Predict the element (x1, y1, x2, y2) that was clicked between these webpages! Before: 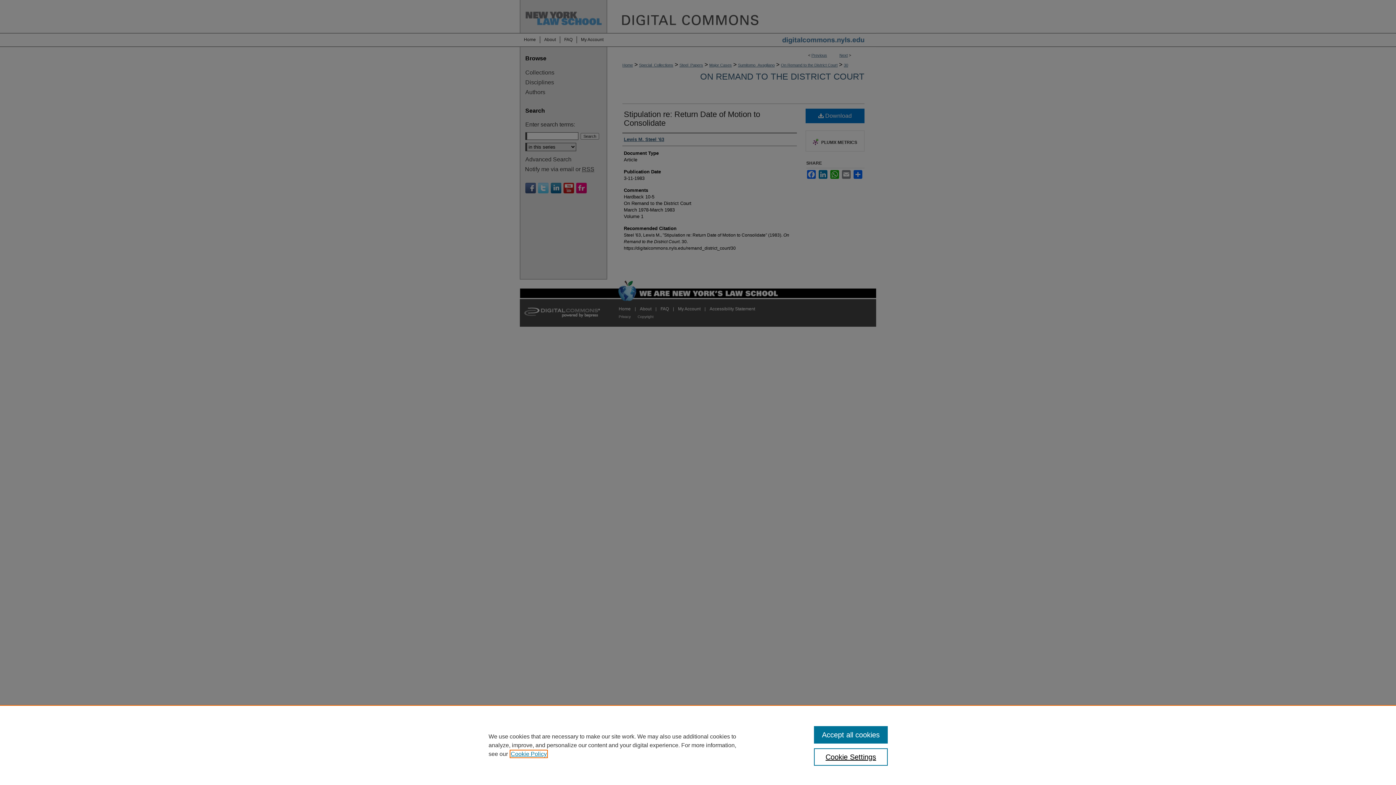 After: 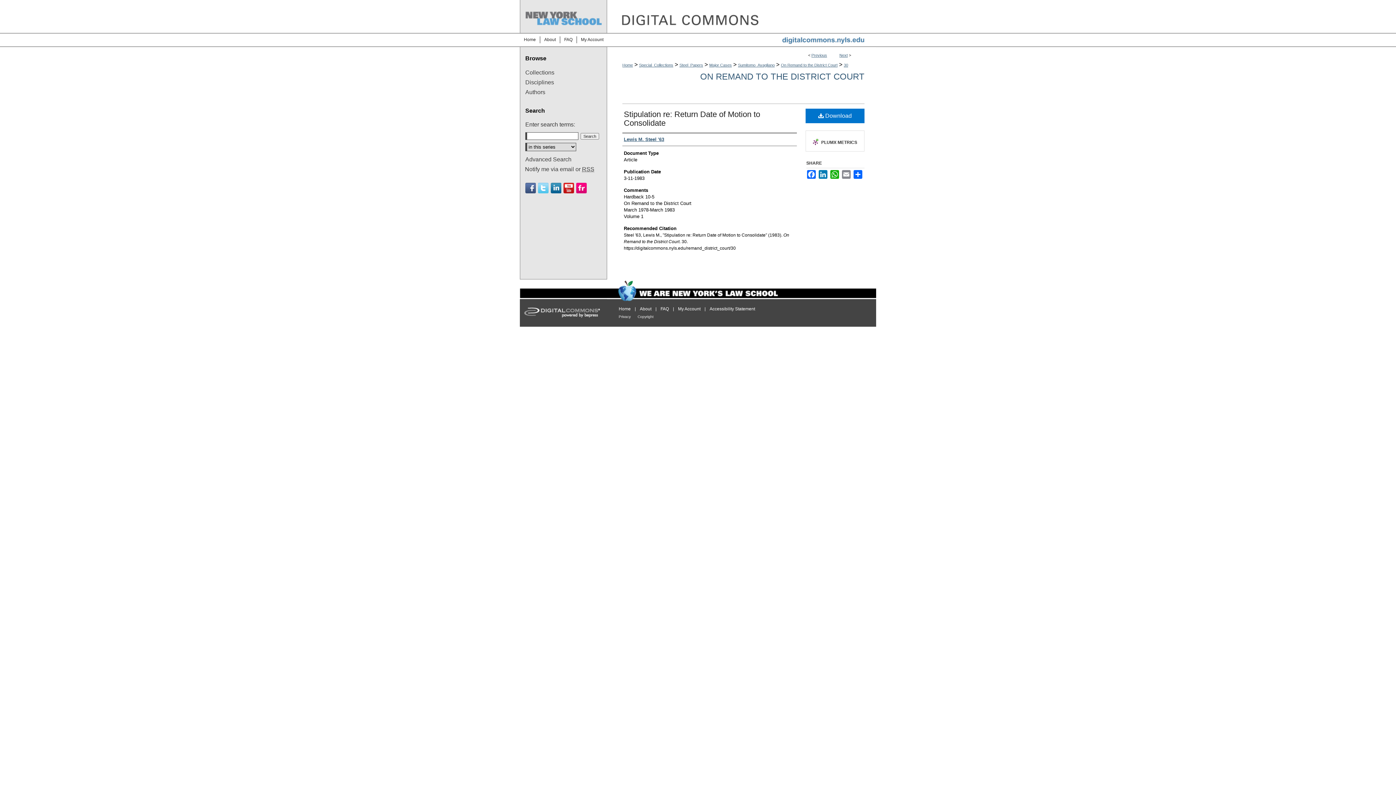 Action: bbox: (814, 726, 887, 744) label: Accept all cookies